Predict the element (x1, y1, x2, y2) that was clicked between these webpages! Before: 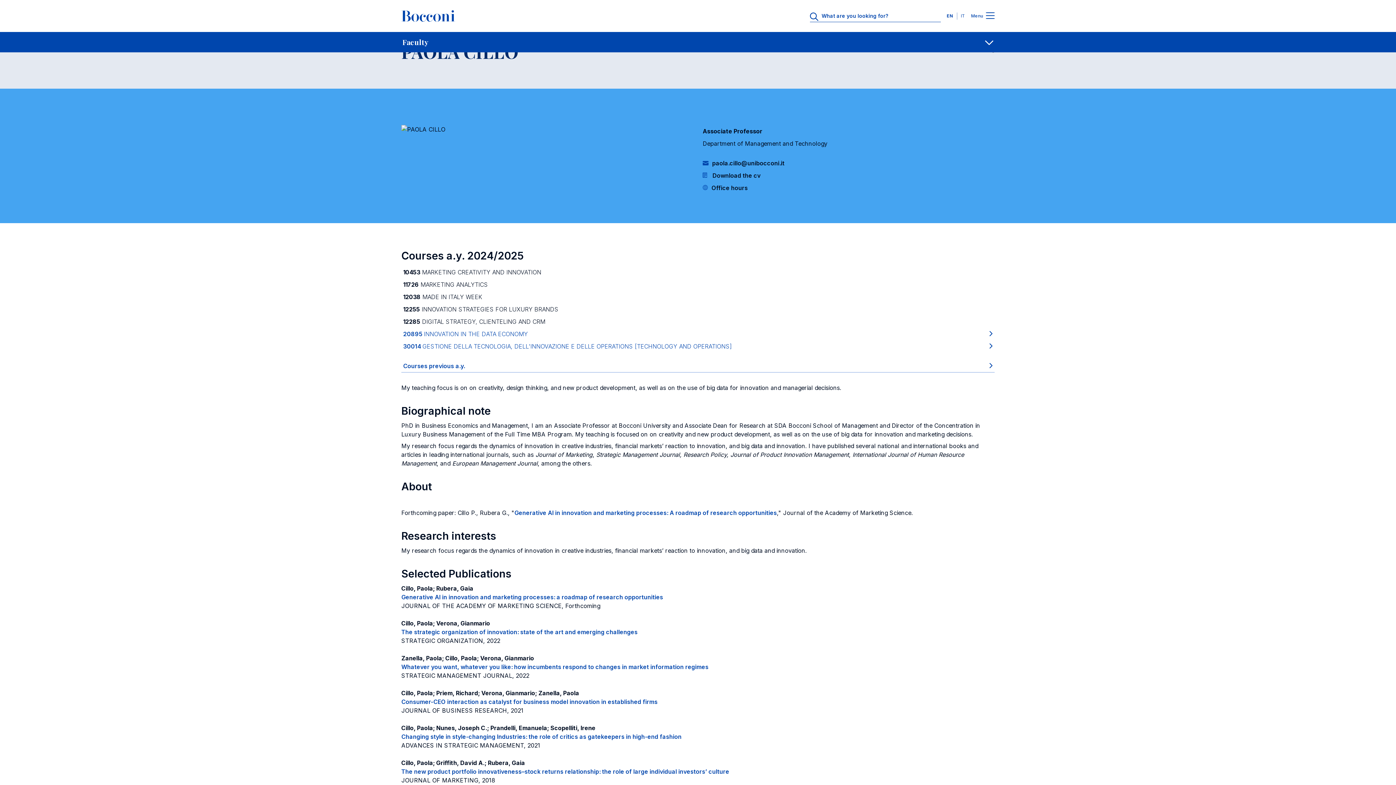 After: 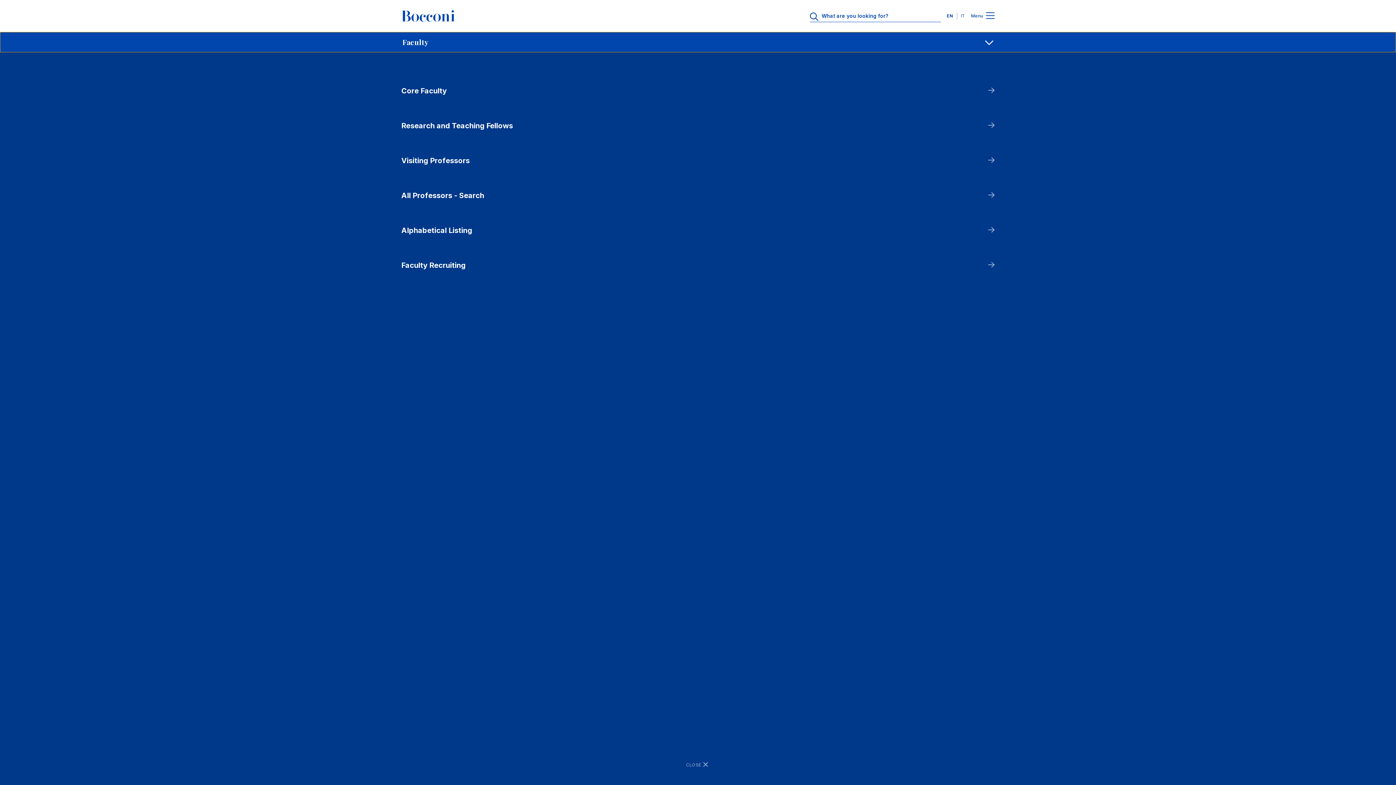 Action: bbox: (0, 32, 1396, 52) label: Docenti